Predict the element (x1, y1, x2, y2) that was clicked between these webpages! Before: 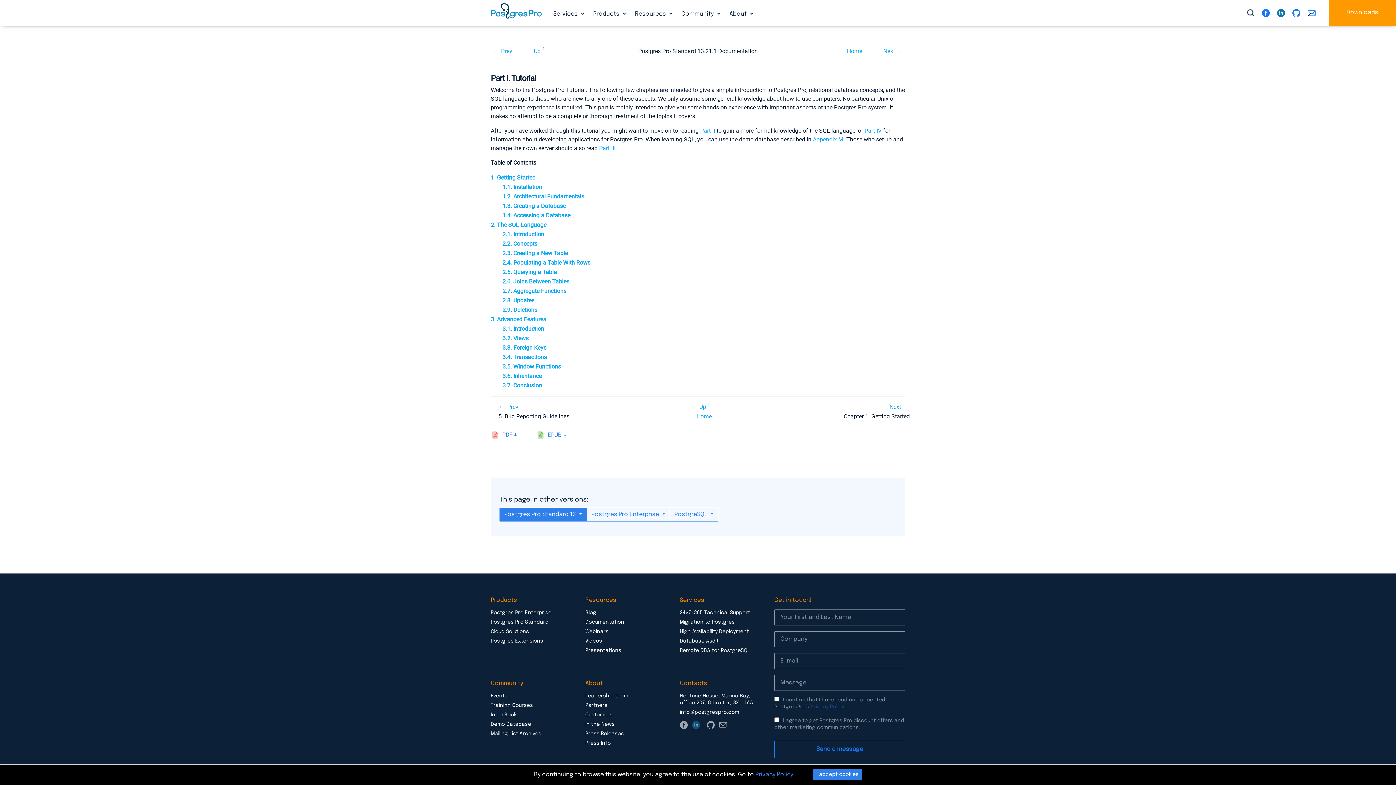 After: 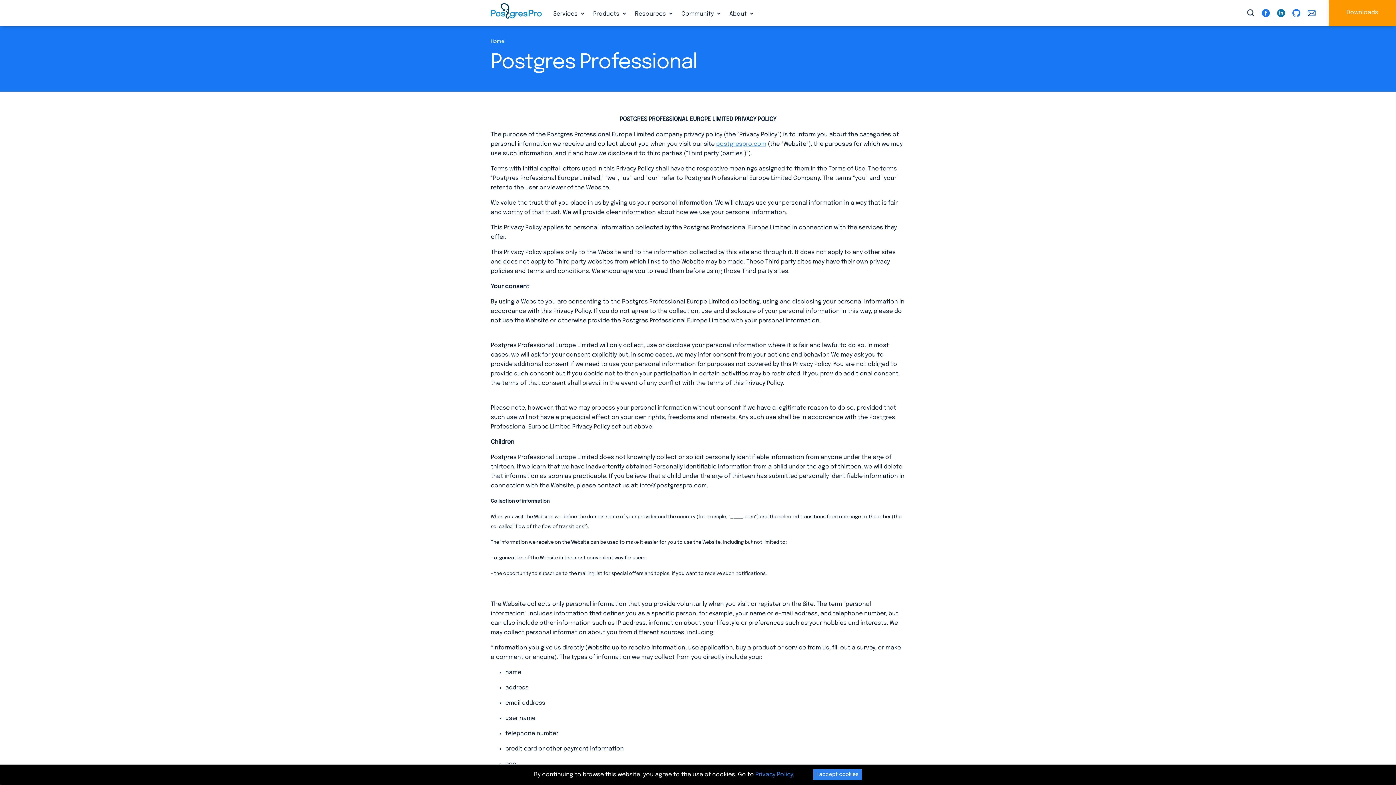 Action: label: Privacy Policy bbox: (810, 704, 844, 709)